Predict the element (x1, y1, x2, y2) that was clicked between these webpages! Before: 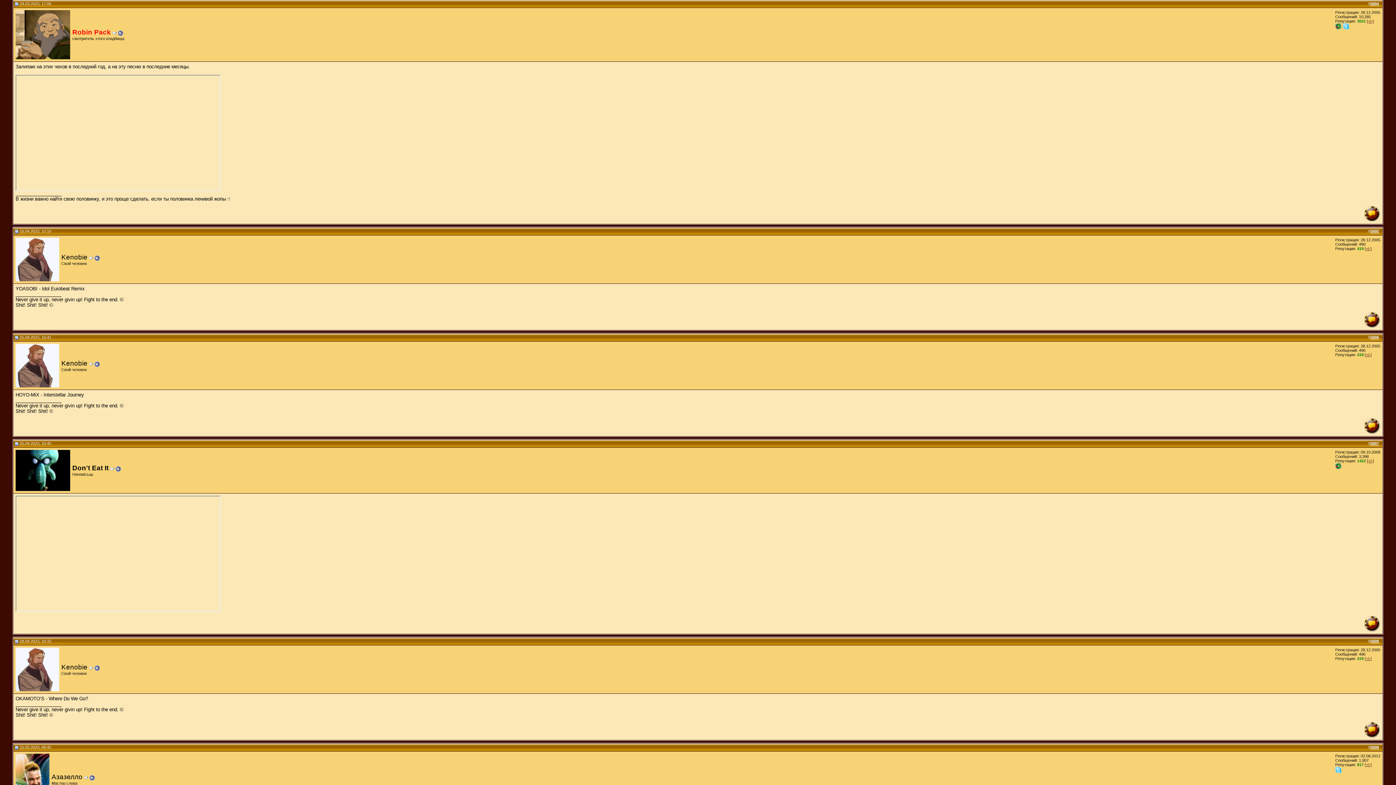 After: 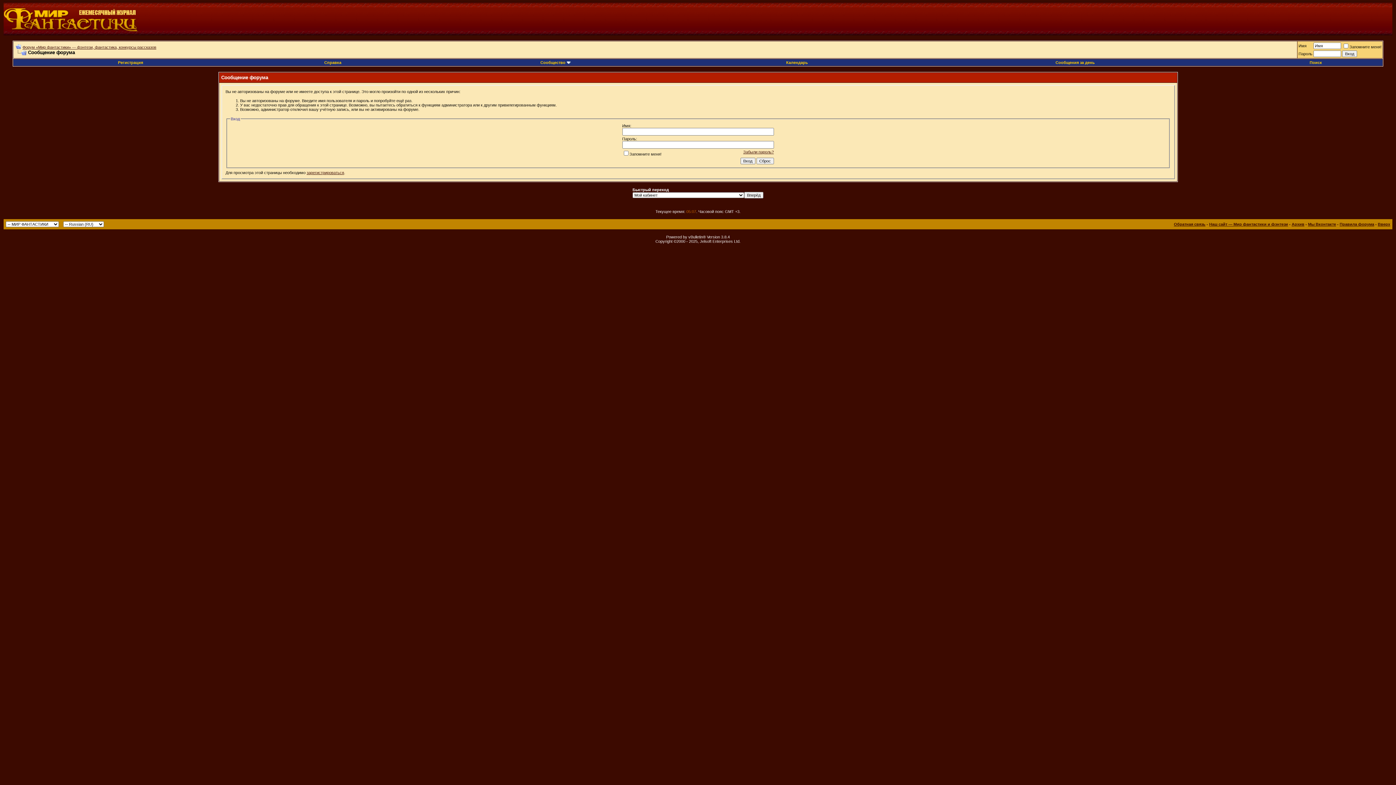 Action: label: [+/-] bbox: (1367, 18, 1374, 23)